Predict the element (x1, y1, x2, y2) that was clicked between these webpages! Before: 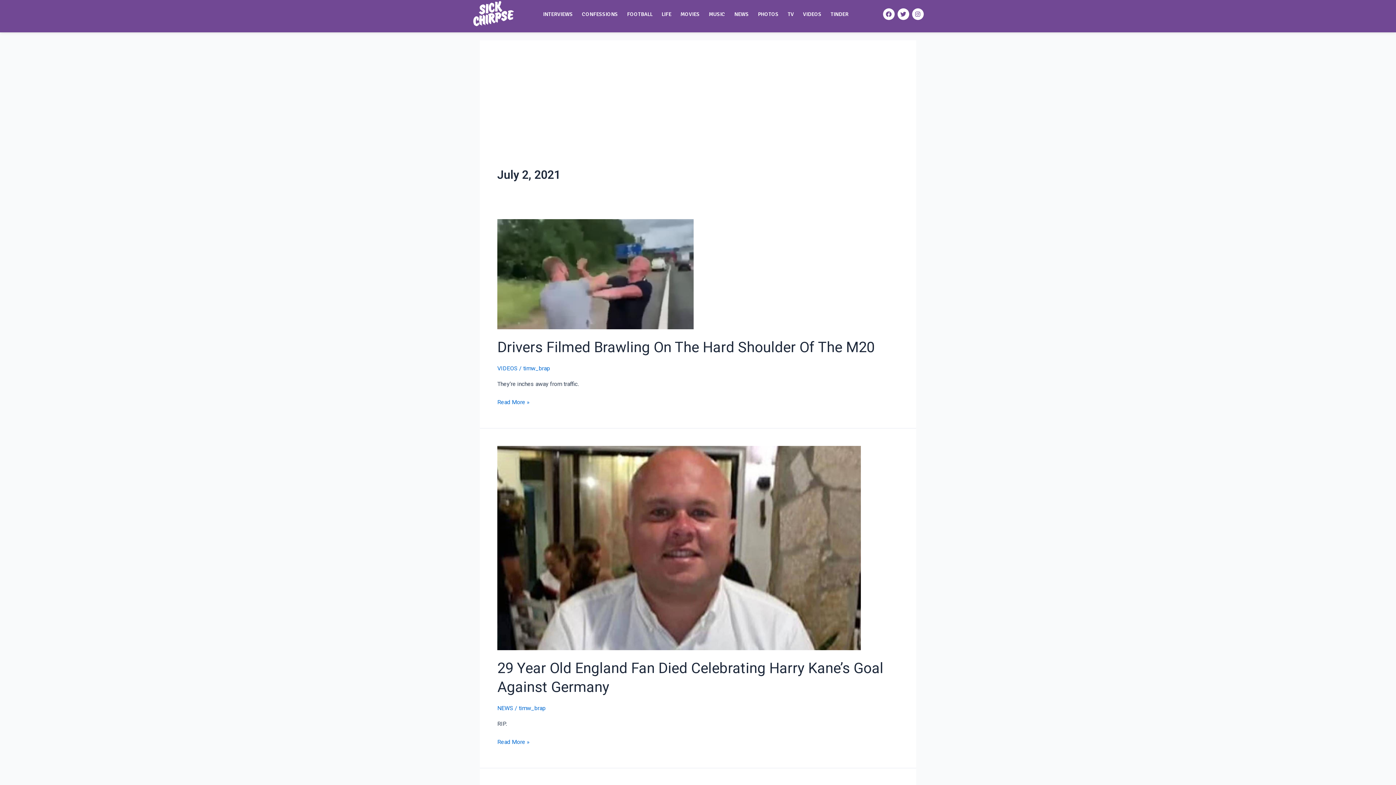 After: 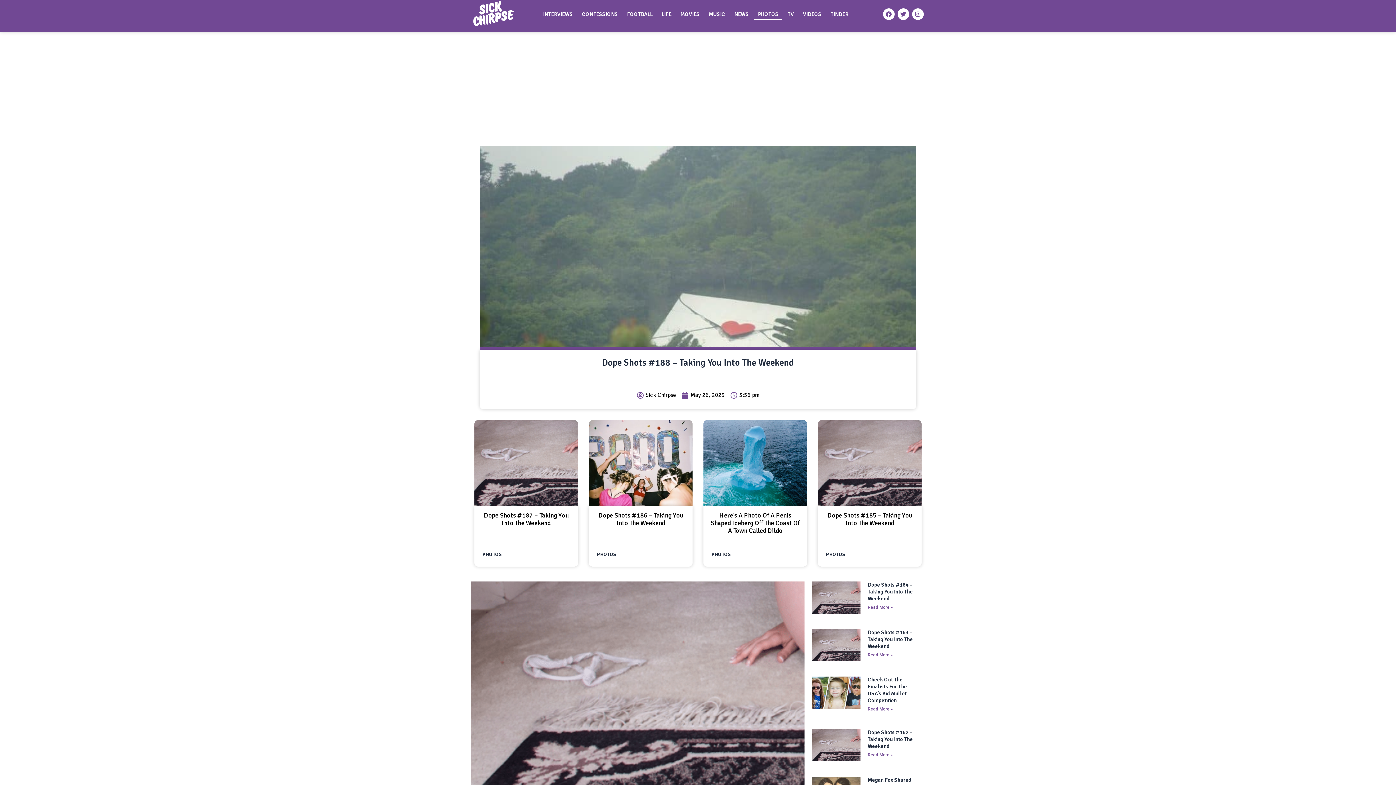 Action: label: PHOTOS bbox: (754, 8, 782, 19)